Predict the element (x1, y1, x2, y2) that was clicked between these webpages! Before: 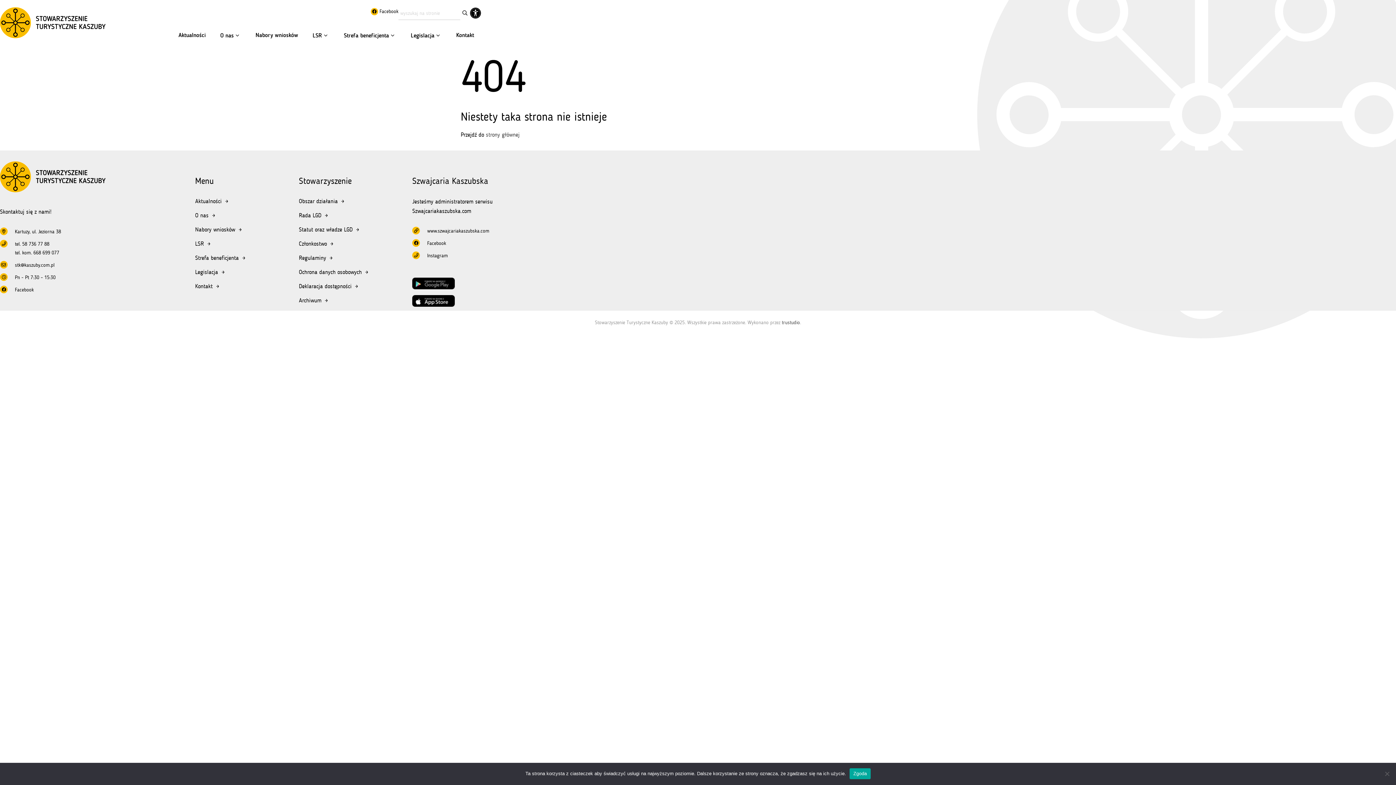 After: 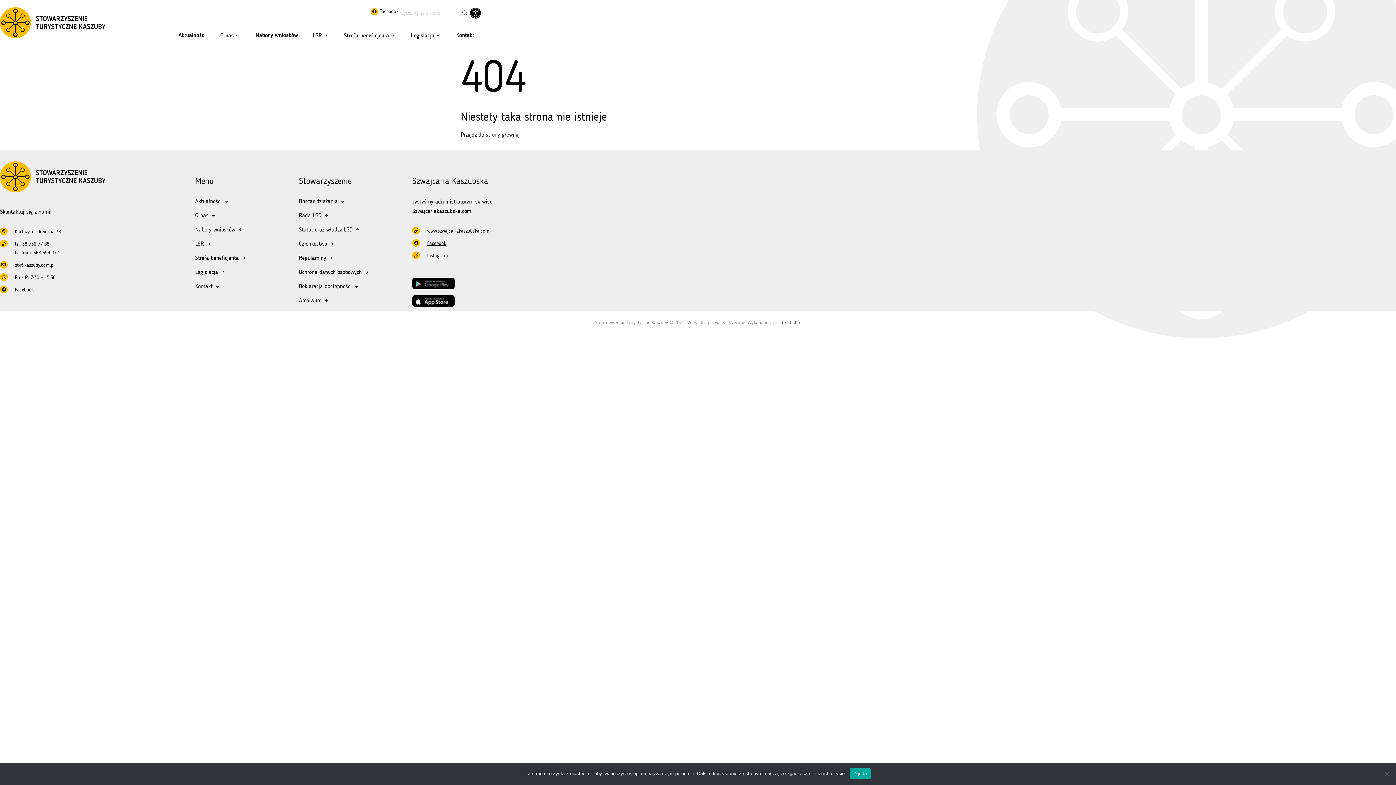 Action: label: Facebook bbox: (427, 239, 446, 248)